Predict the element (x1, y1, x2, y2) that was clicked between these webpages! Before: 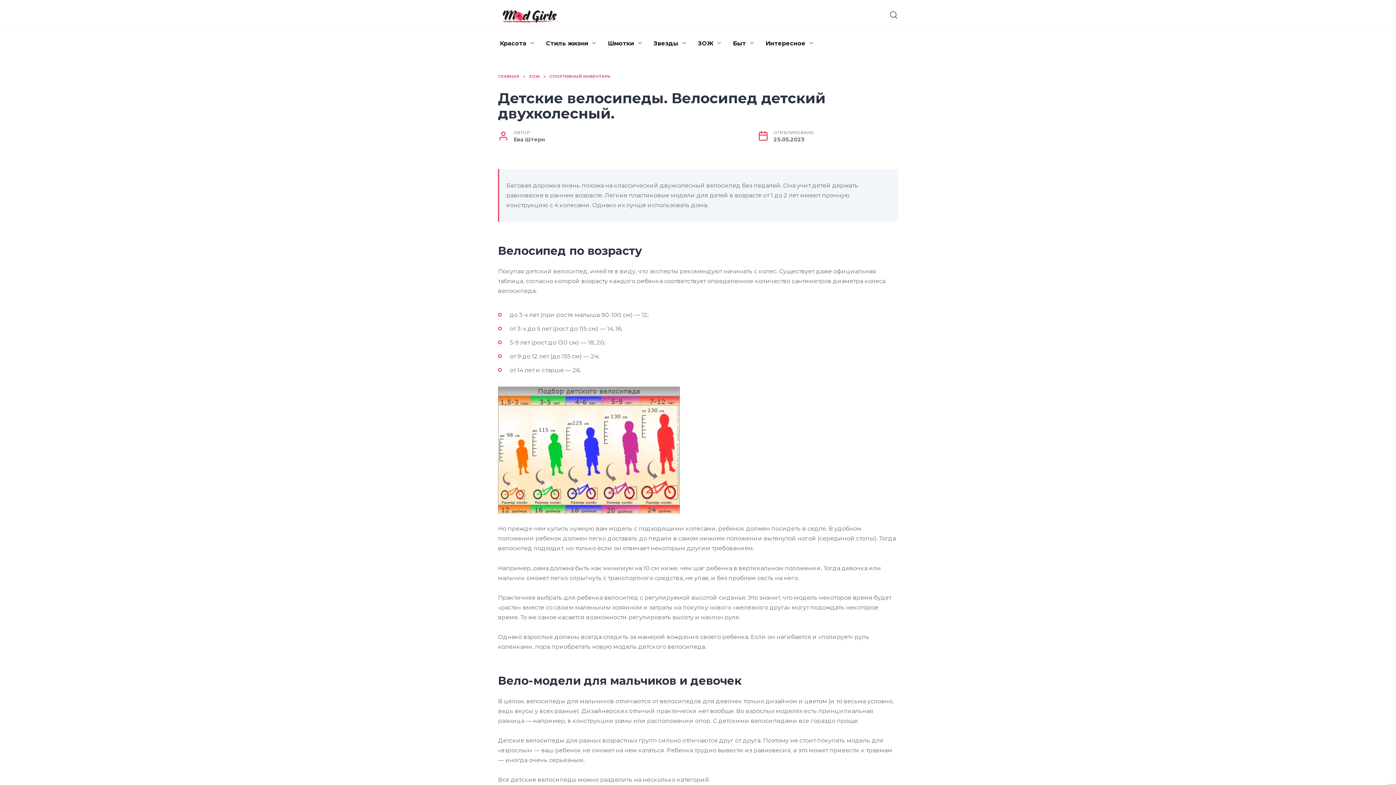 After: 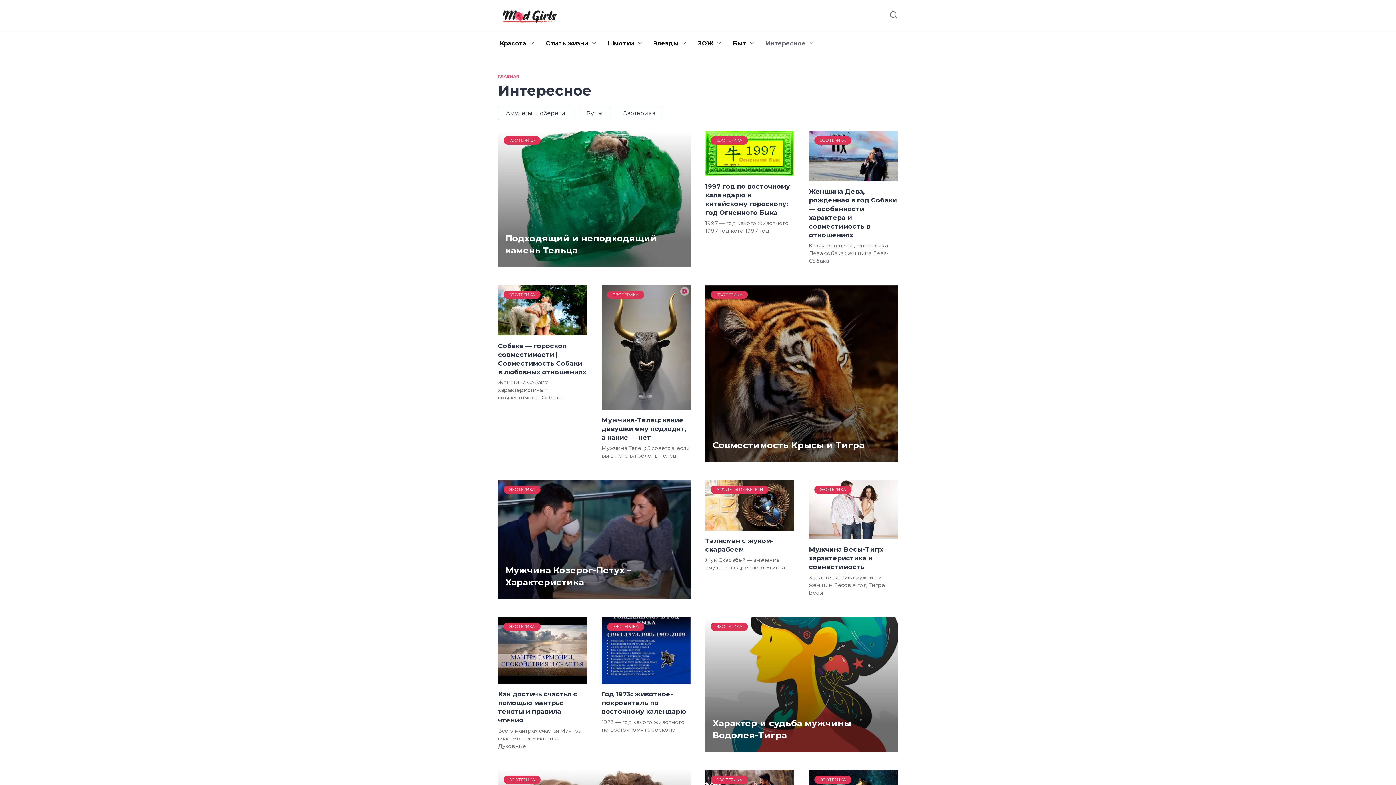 Action: bbox: (760, 31, 820, 55) label: Интересное